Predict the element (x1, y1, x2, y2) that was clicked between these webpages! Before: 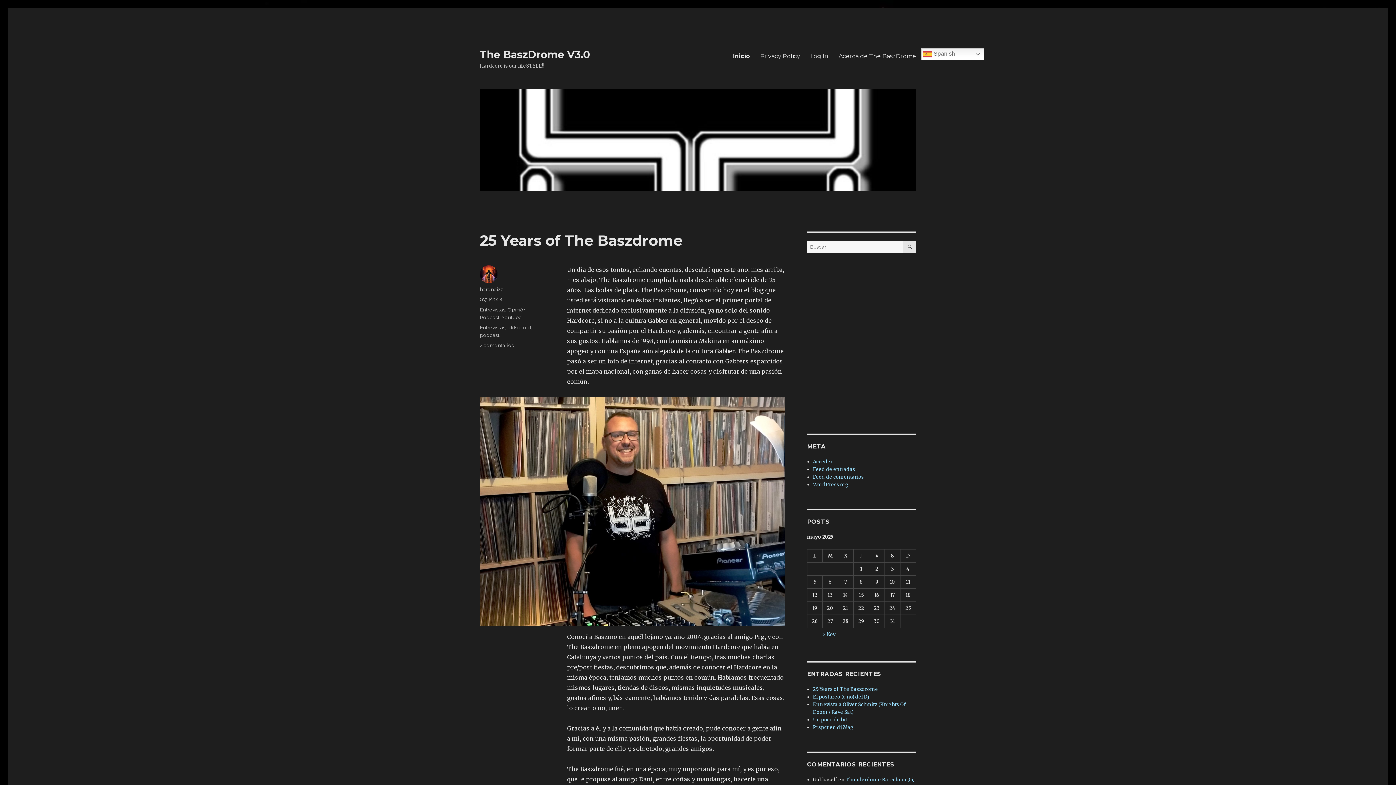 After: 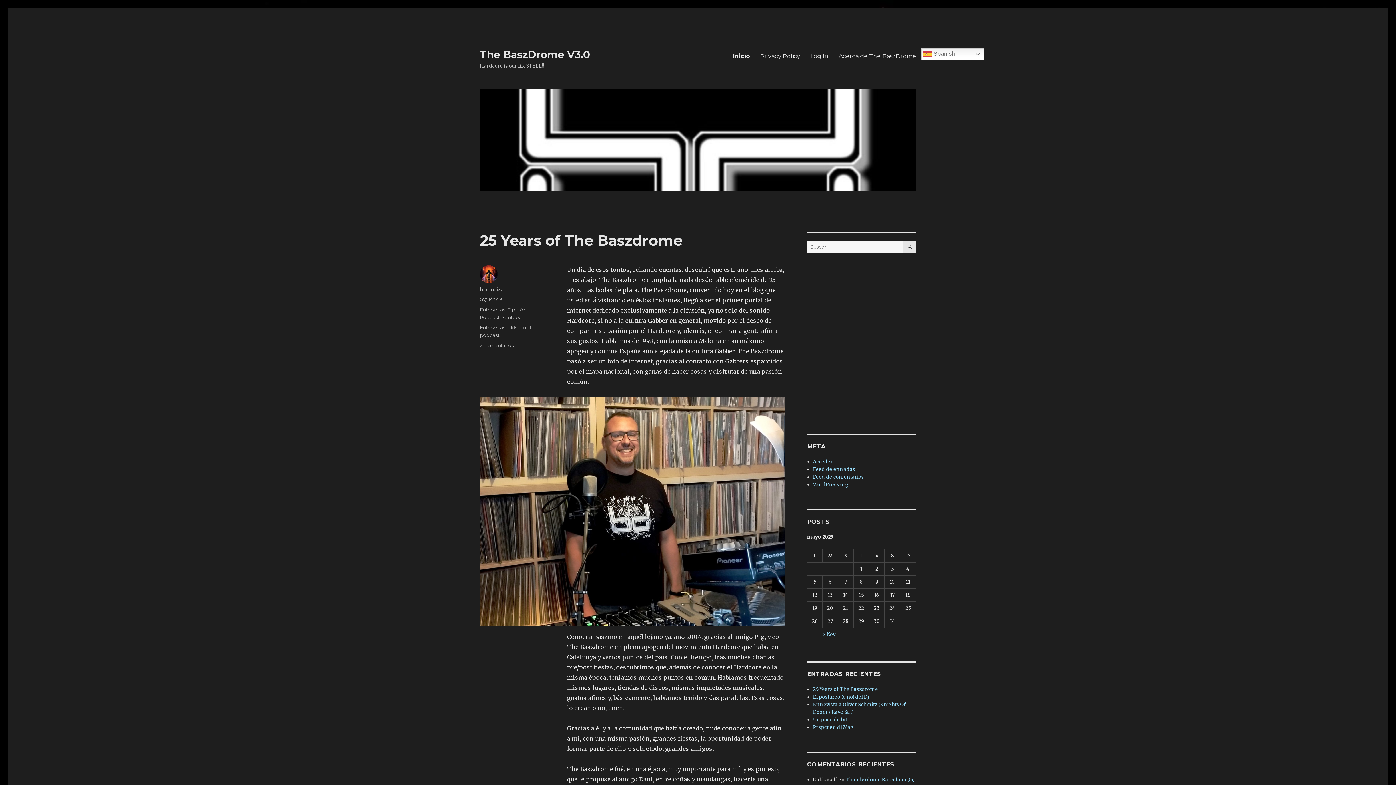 Action: label: The BaszDrome V3.0 bbox: (480, 48, 590, 60)